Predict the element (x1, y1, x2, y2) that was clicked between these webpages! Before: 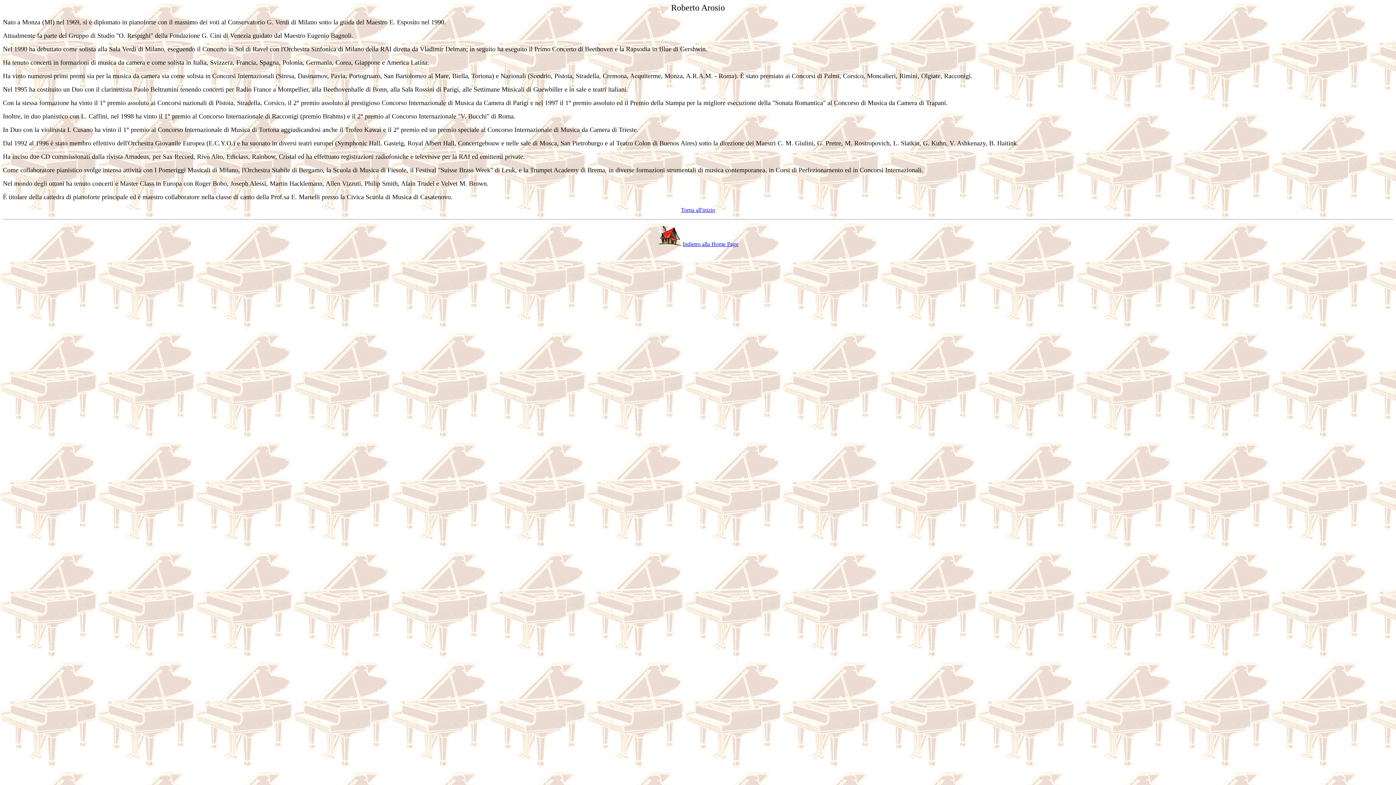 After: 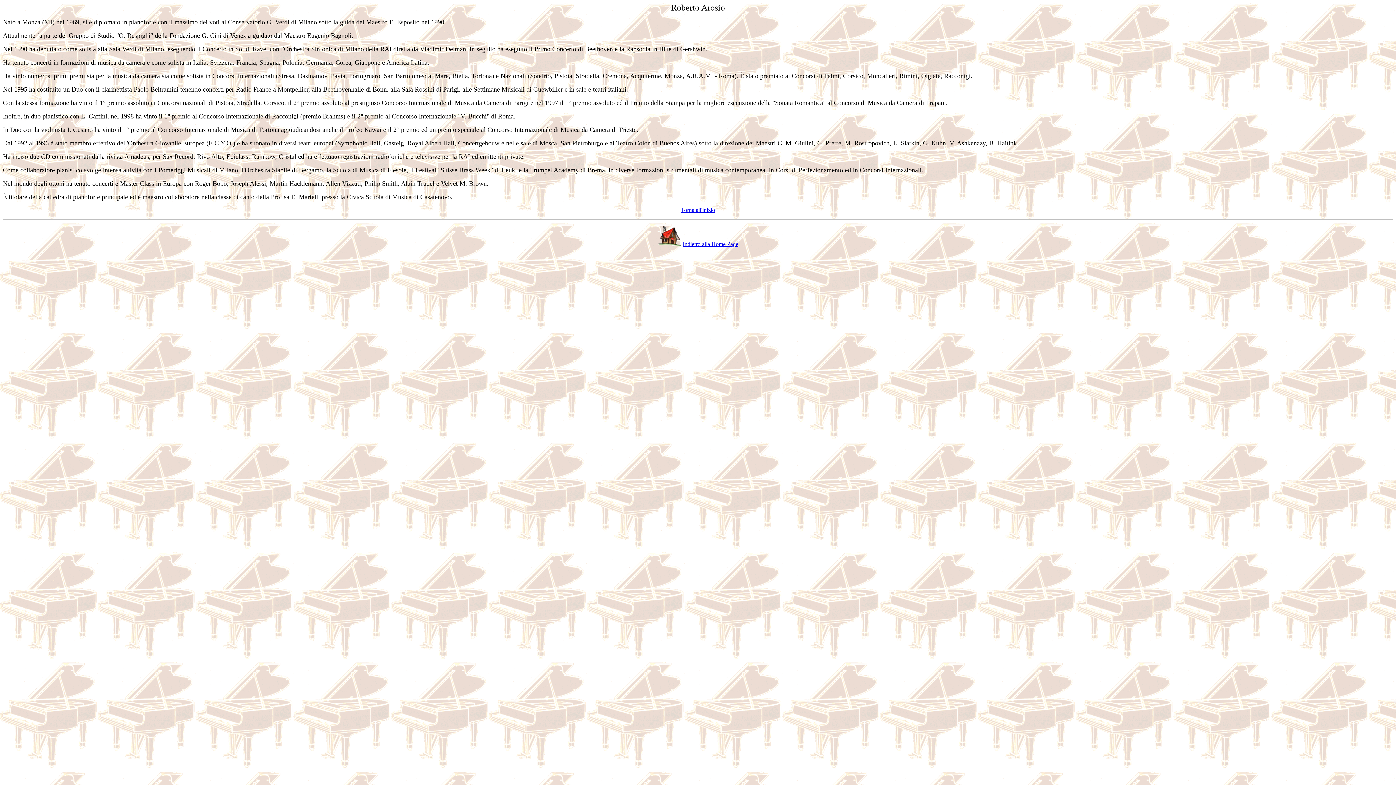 Action: bbox: (671, 5, 725, 11) label: Roberto Arosio